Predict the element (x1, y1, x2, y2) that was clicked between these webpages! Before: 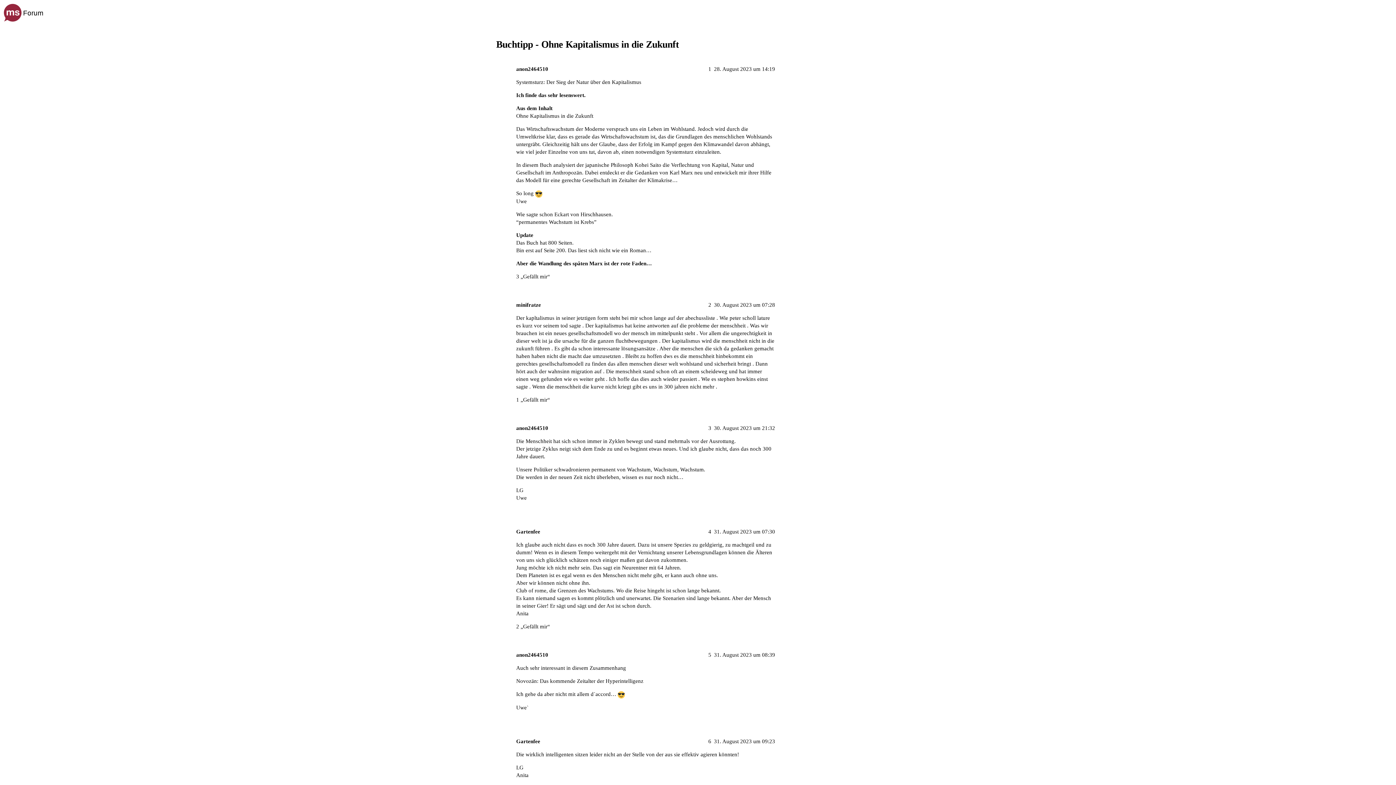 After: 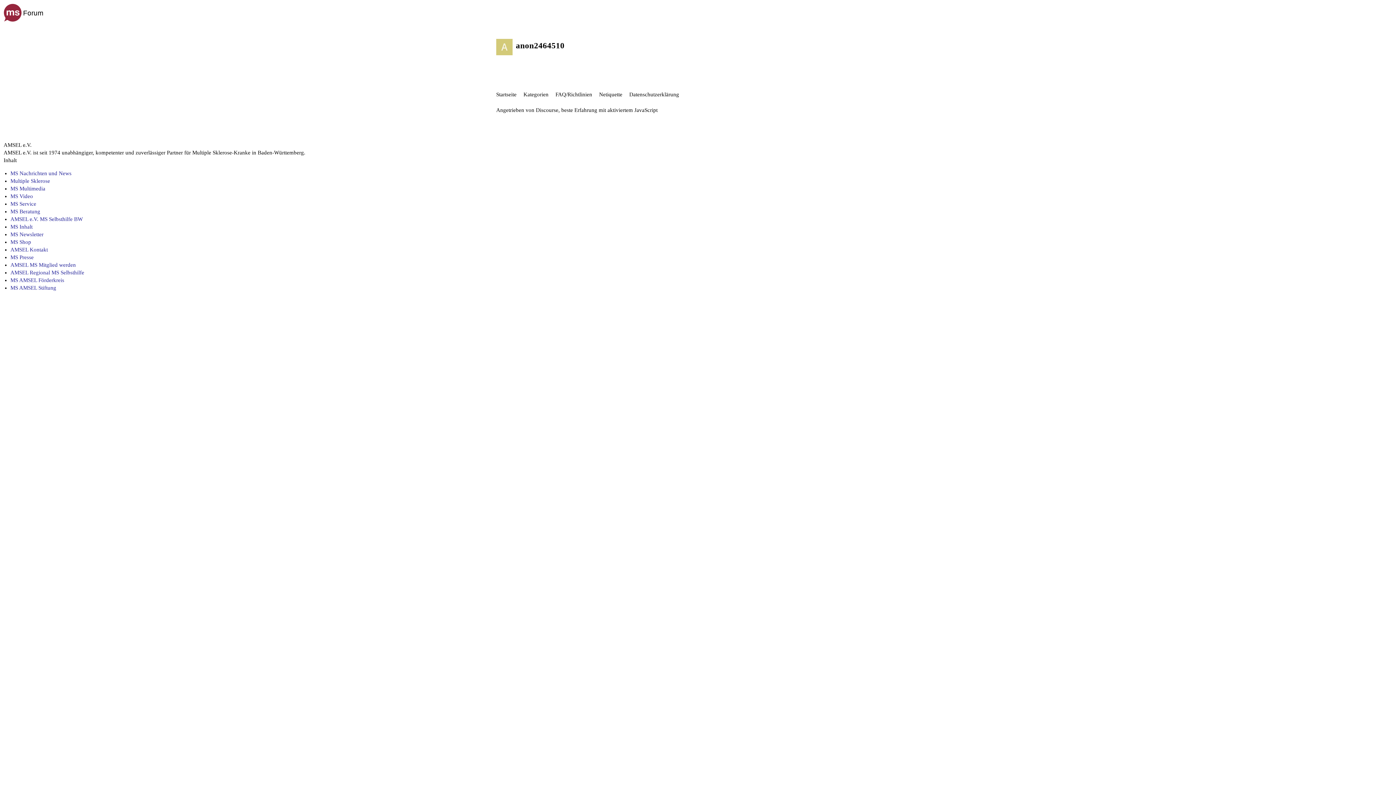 Action: label: anon2464510 bbox: (516, 425, 548, 431)